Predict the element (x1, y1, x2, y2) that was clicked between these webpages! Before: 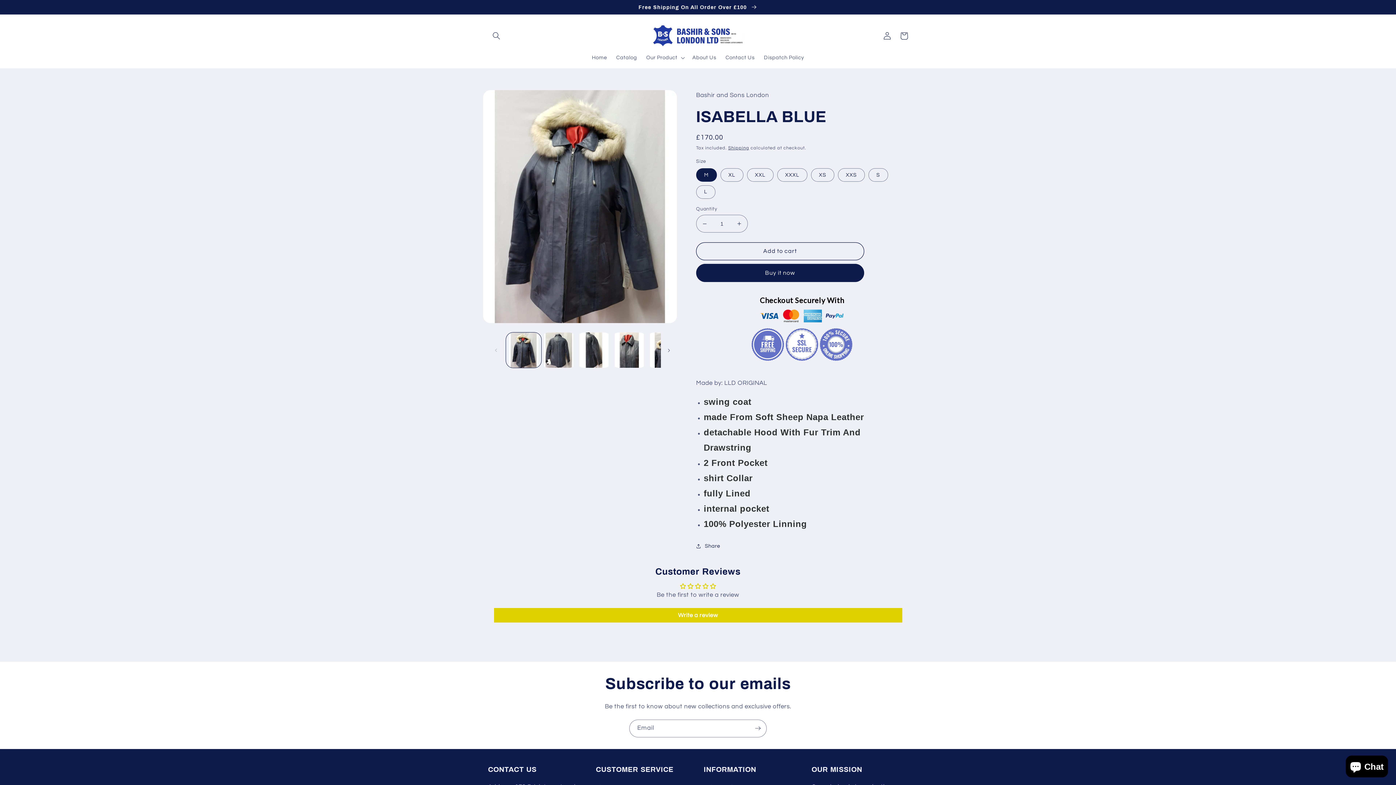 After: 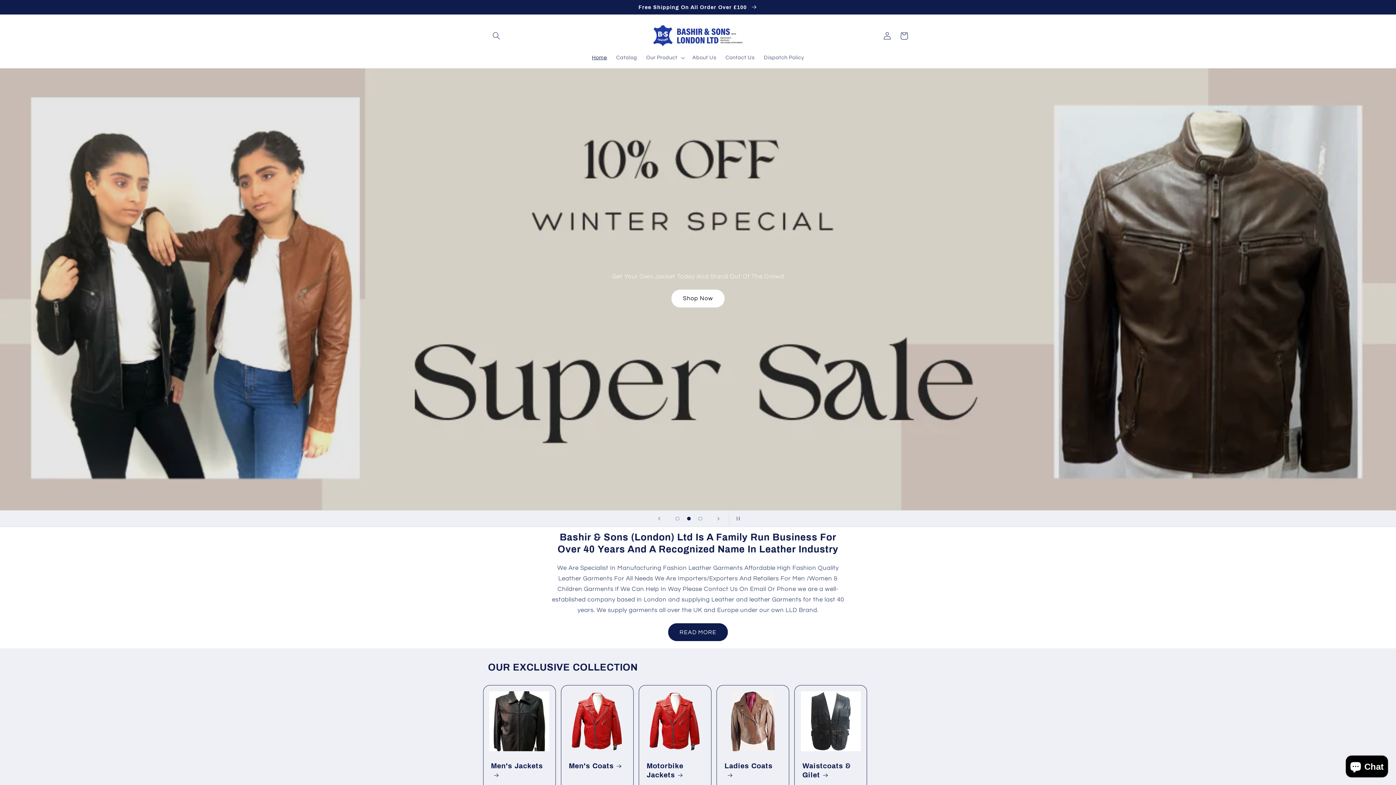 Action: bbox: (649, 21, 746, 49)